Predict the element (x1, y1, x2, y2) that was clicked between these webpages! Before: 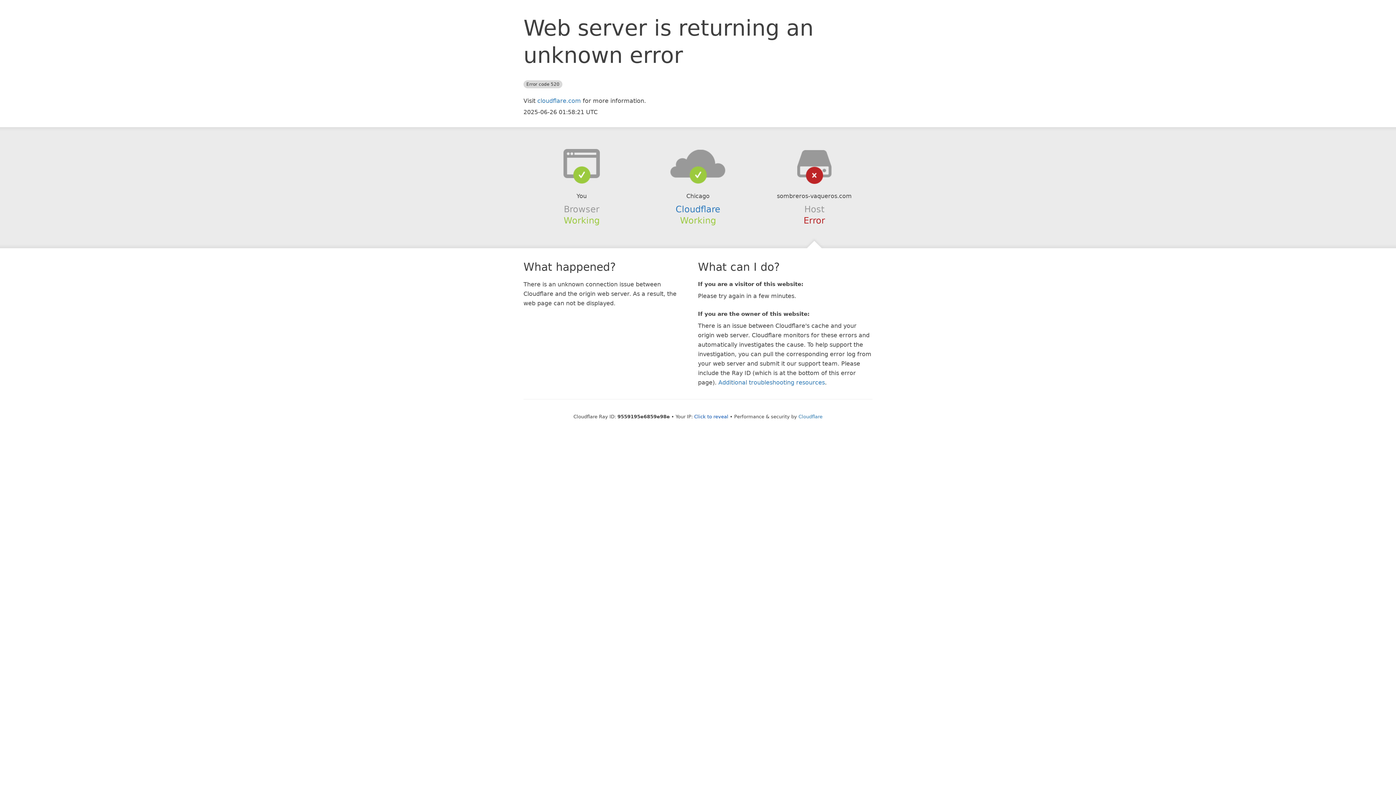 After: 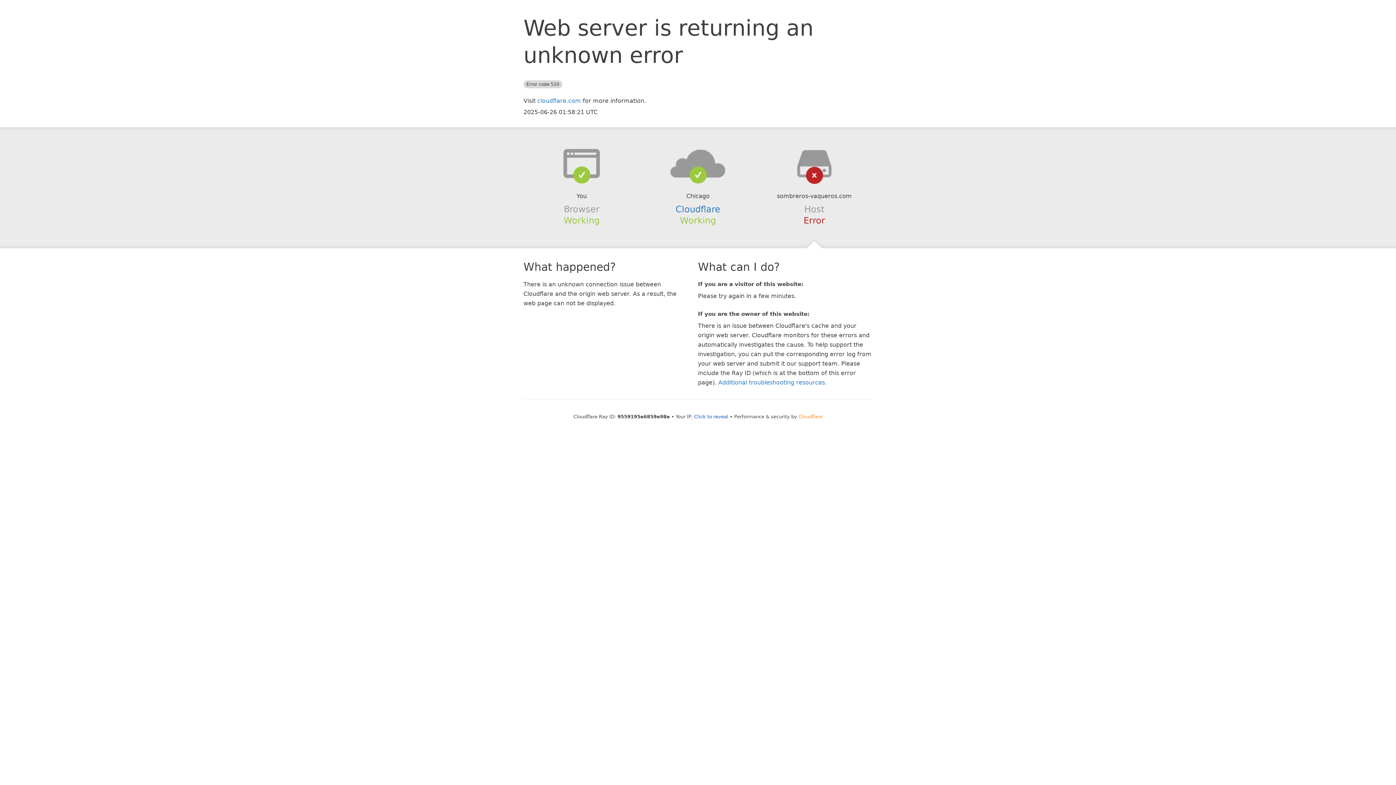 Action: label: Cloudflare bbox: (798, 414, 822, 419)